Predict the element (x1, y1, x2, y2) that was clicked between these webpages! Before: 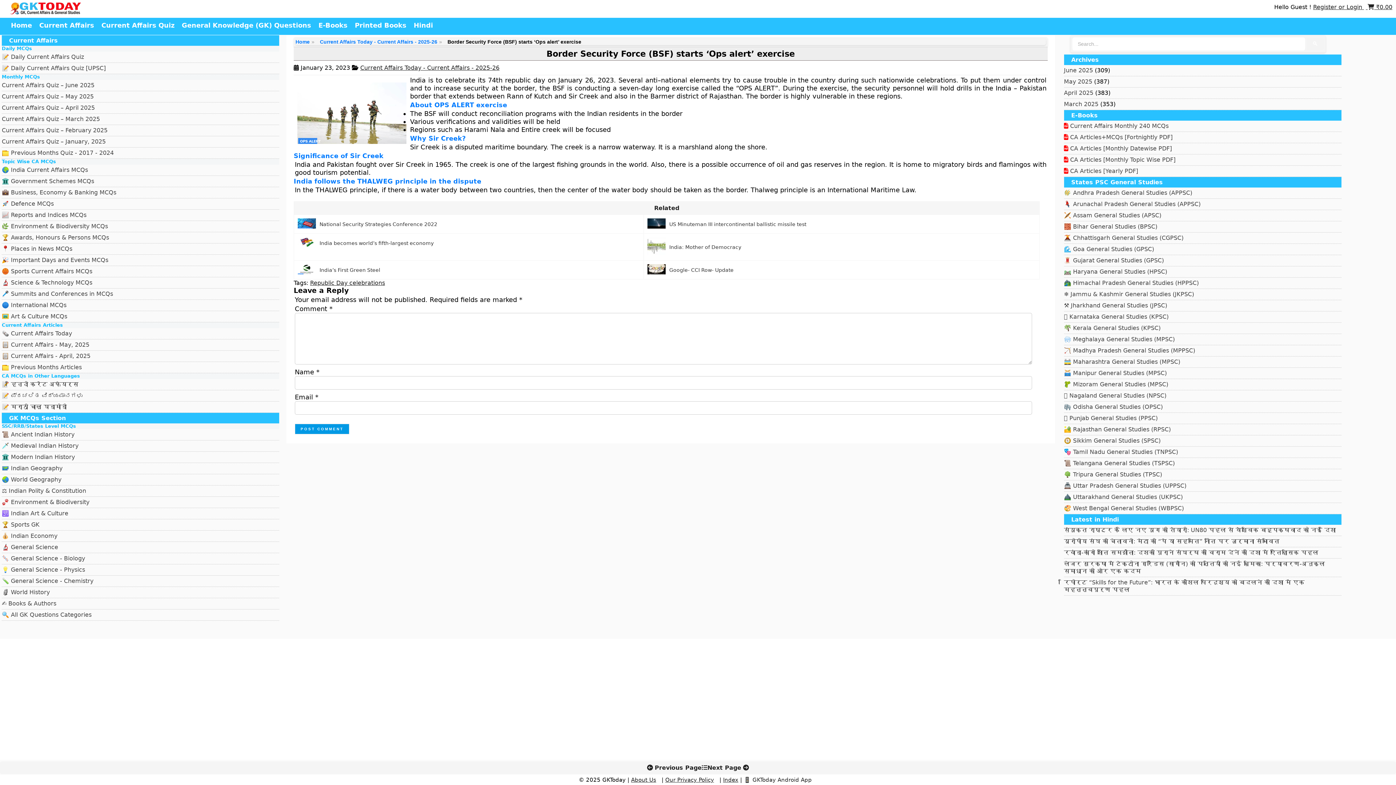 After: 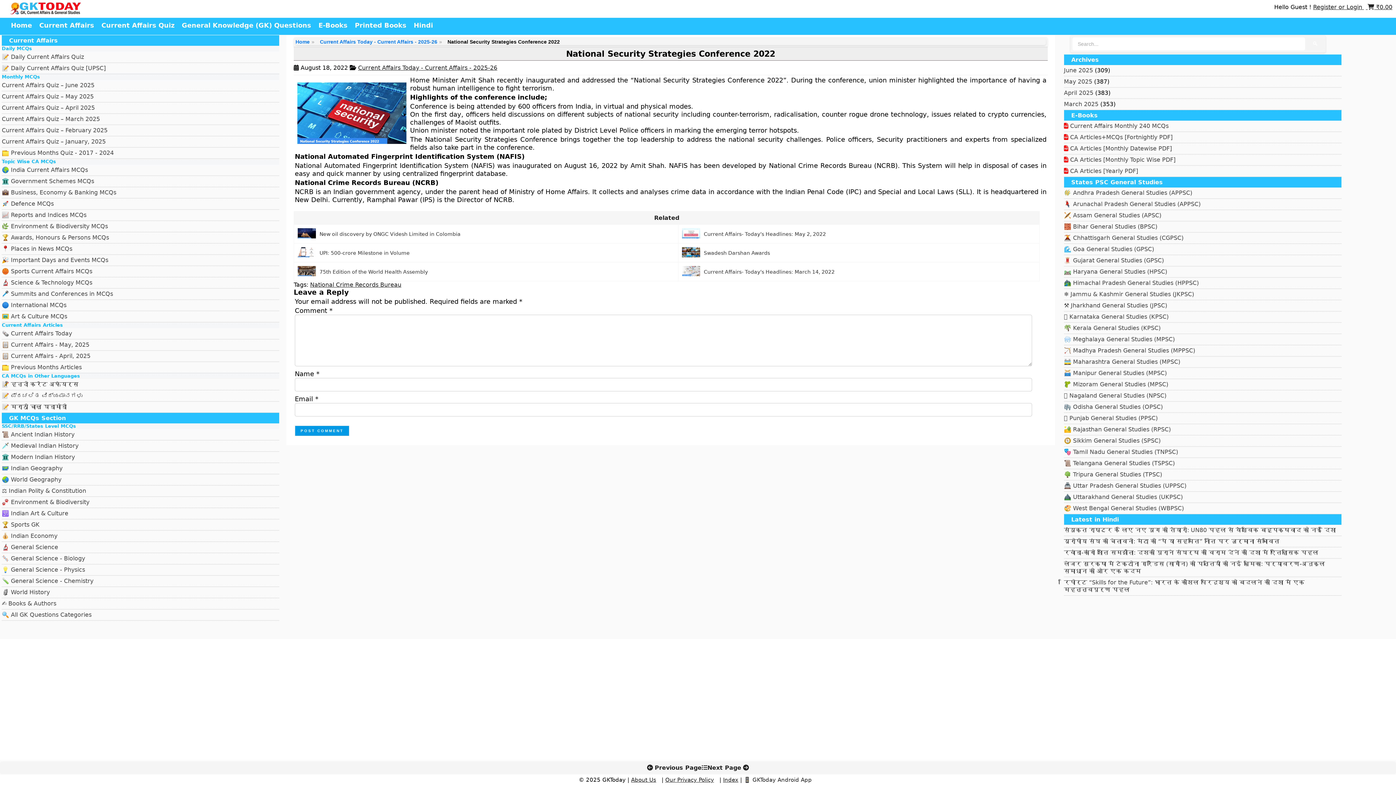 Action: bbox: (319, 323, 437, 328) label: National Security Strategies Conference 2022